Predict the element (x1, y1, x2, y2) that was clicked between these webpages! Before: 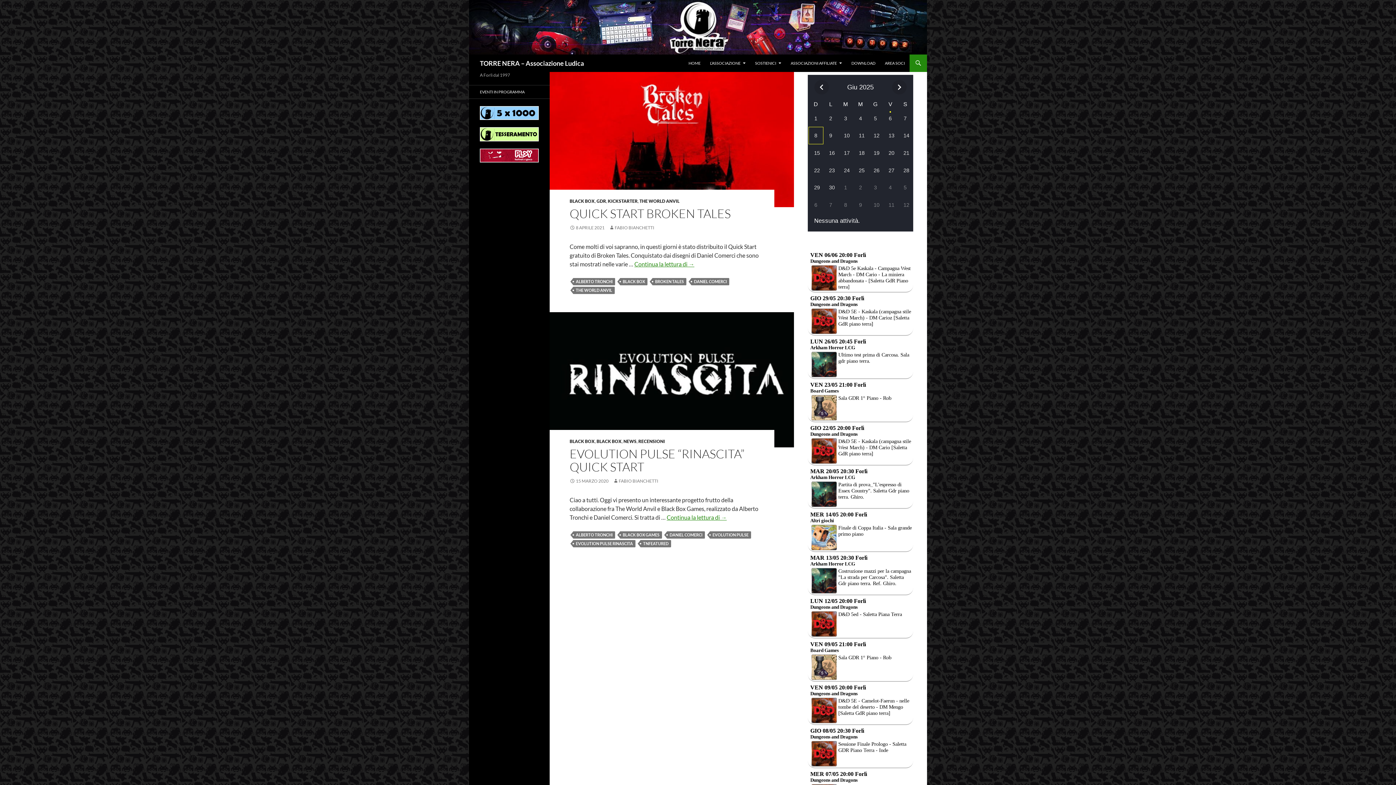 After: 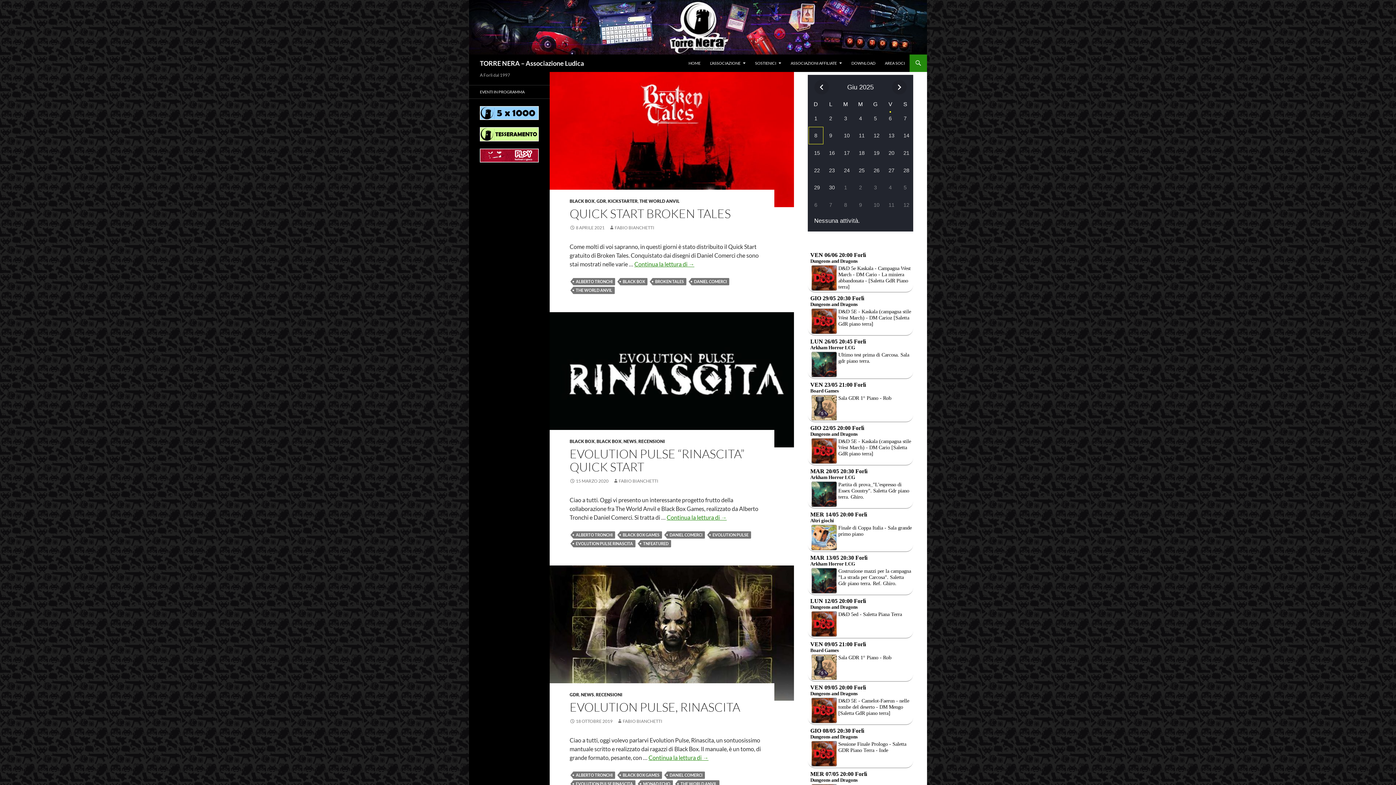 Action: label: ALBERTO TRONCHI bbox: (573, 531, 615, 538)